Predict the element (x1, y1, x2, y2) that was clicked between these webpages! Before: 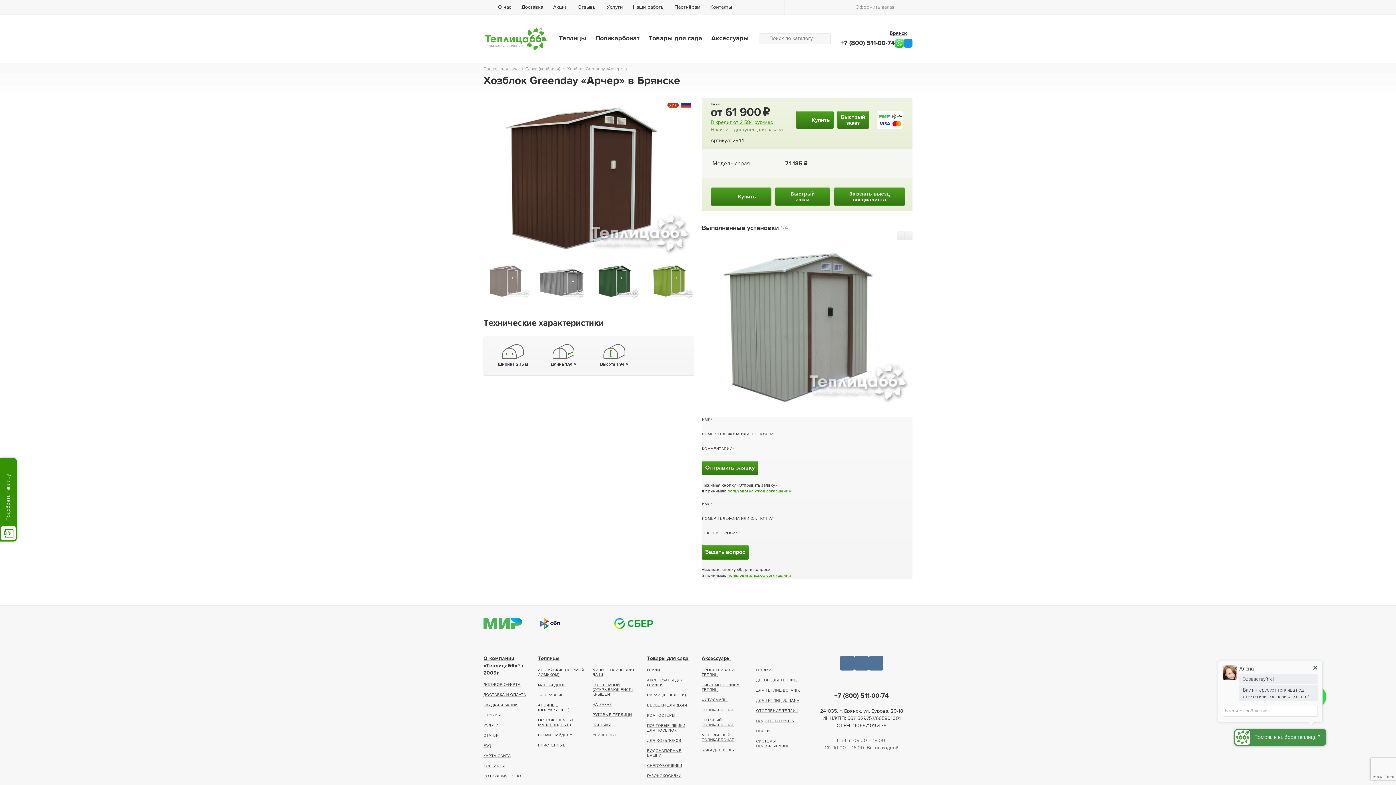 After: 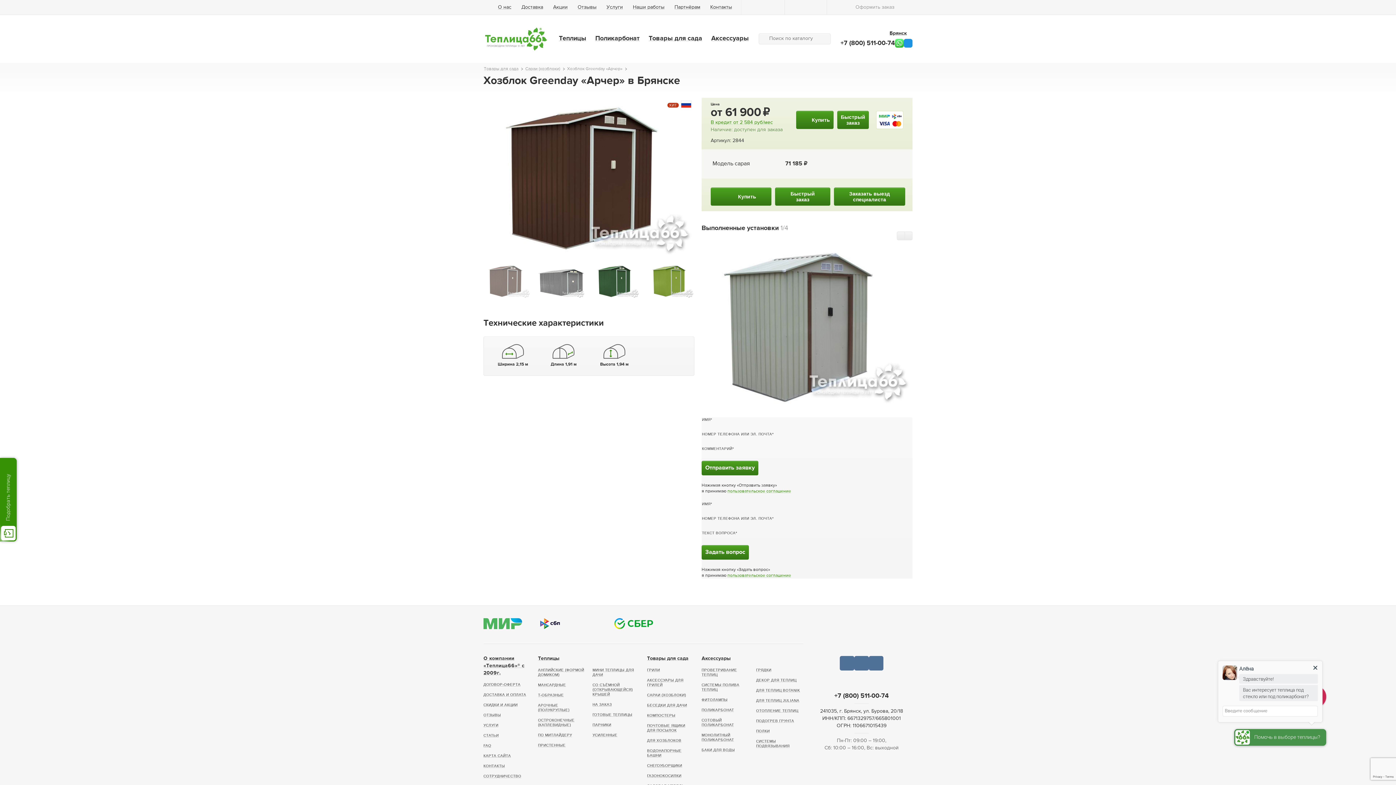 Action: bbox: (810, 670, 912, 685)